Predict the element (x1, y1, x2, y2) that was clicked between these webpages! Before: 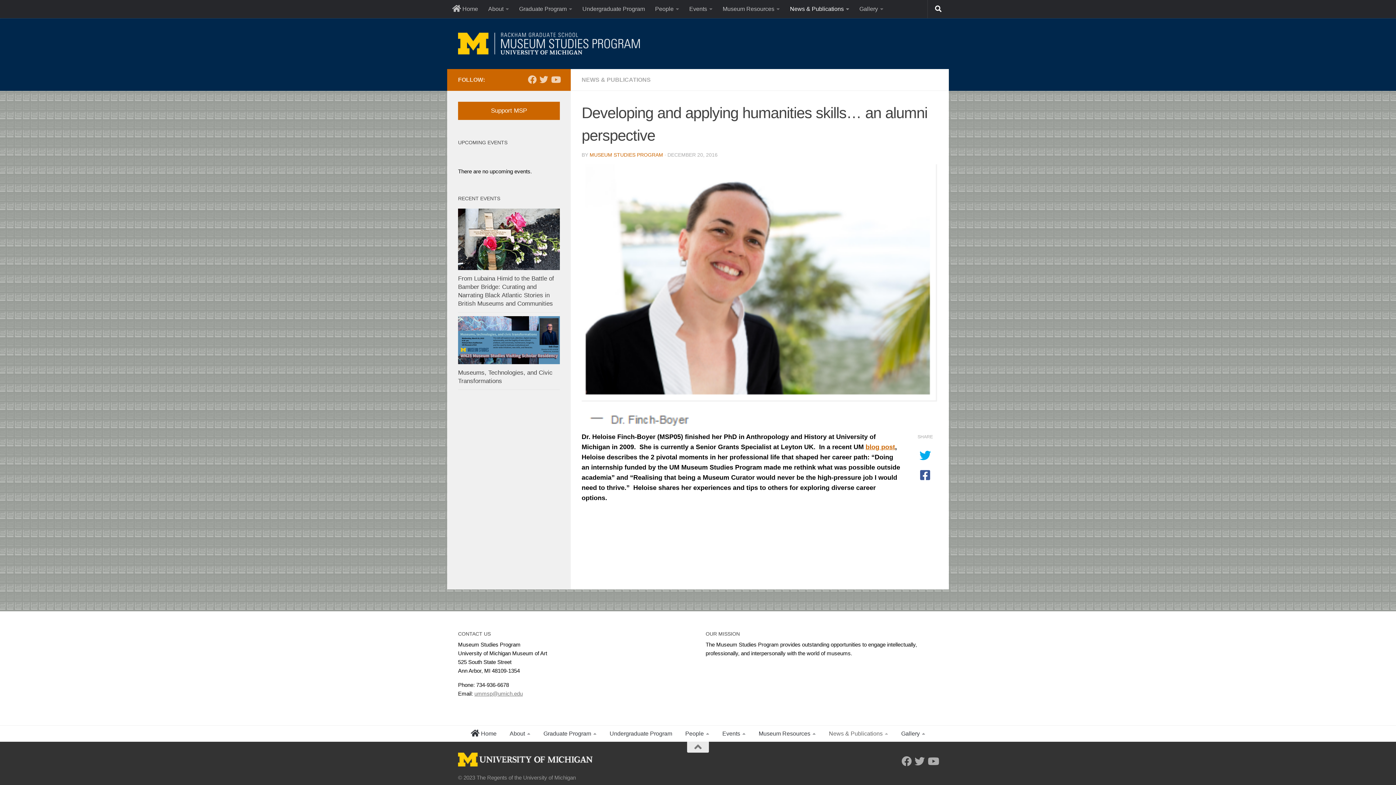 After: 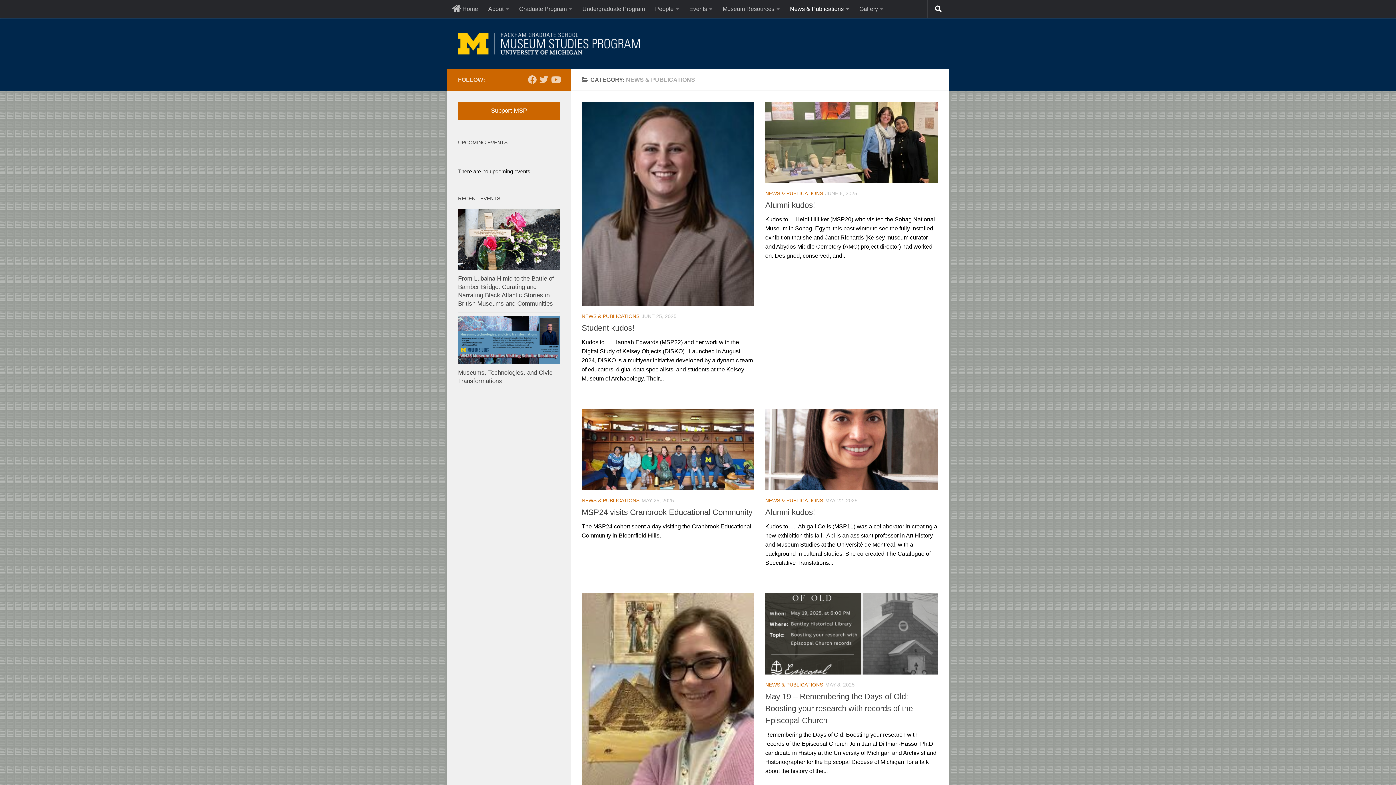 Action: label: NEWS & PUBLICATIONS bbox: (581, 76, 650, 82)